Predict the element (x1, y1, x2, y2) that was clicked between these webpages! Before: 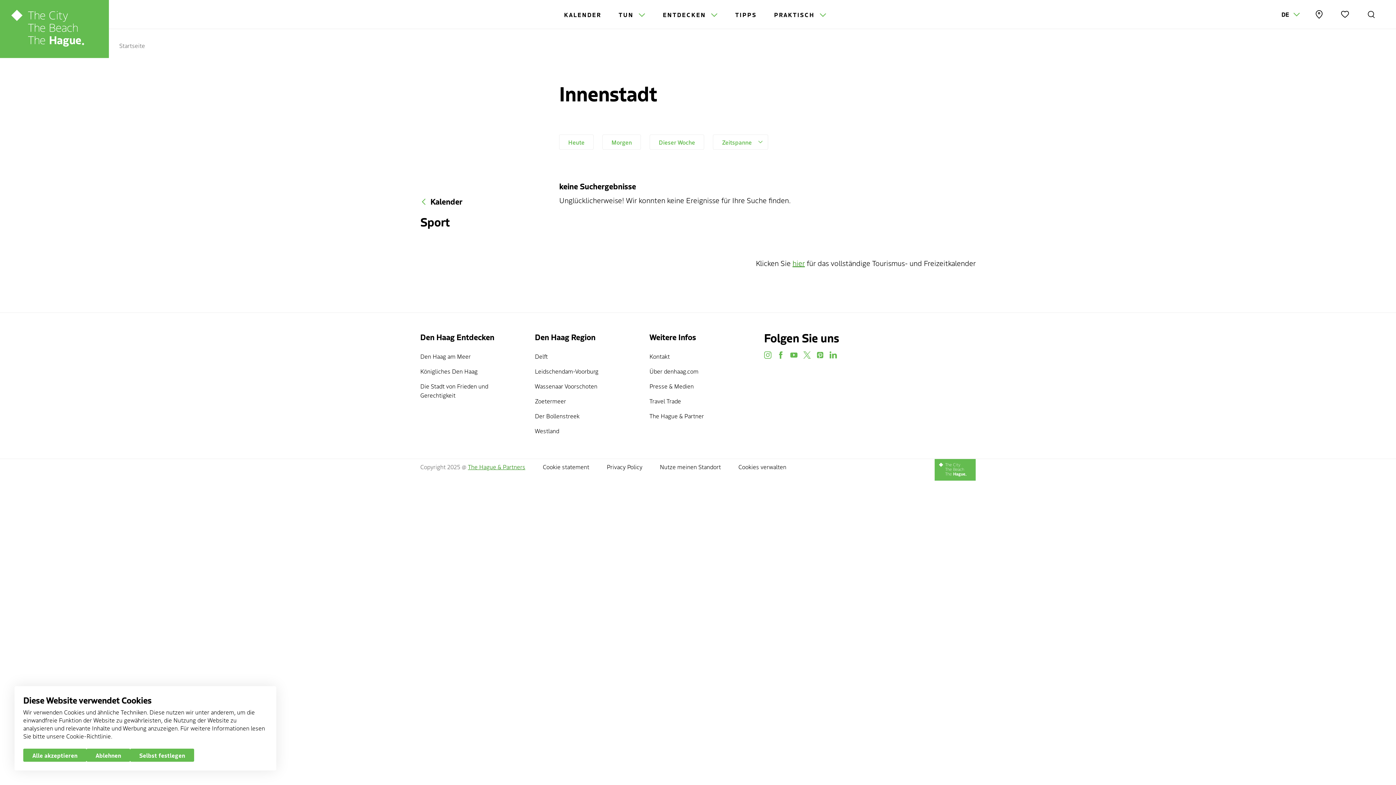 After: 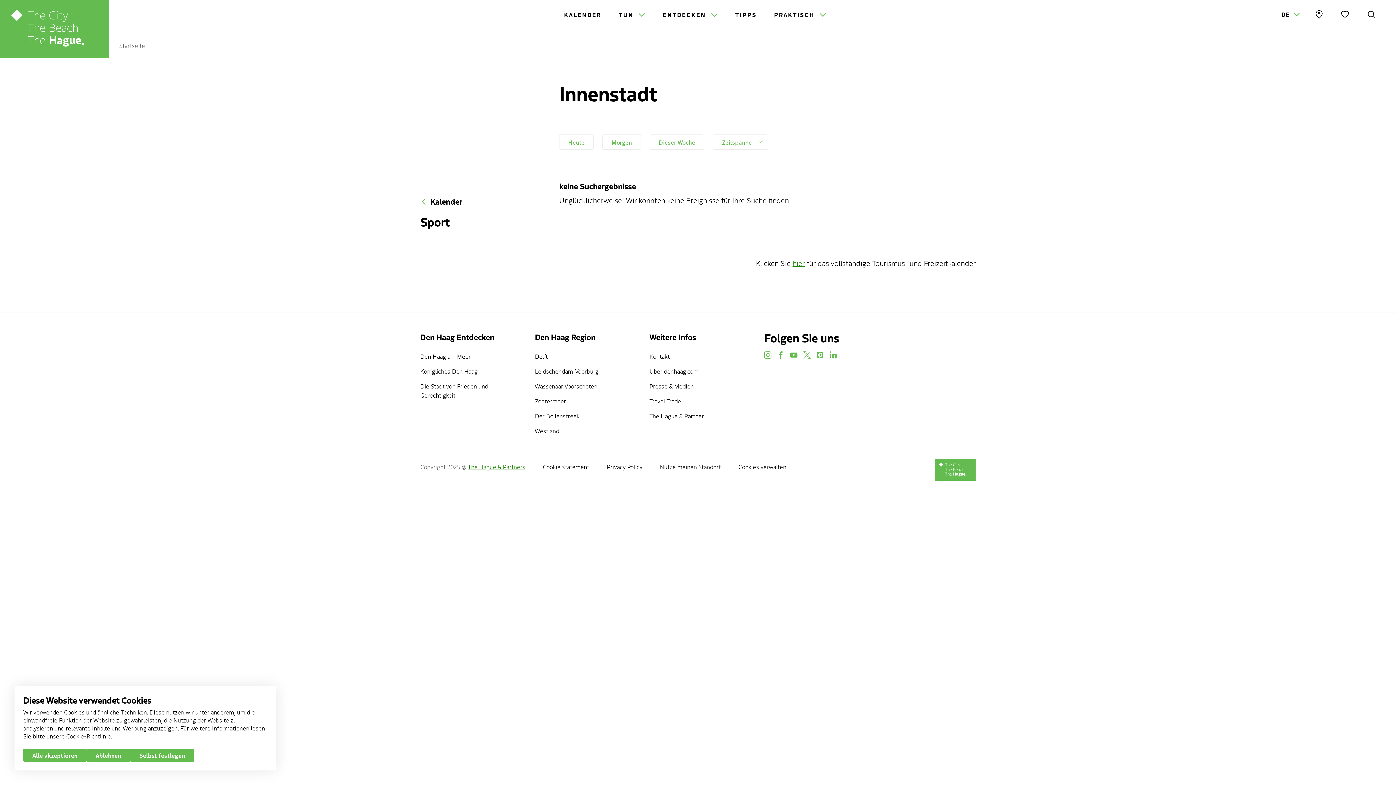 Action: label: Morgen bbox: (602, 134, 641, 149)